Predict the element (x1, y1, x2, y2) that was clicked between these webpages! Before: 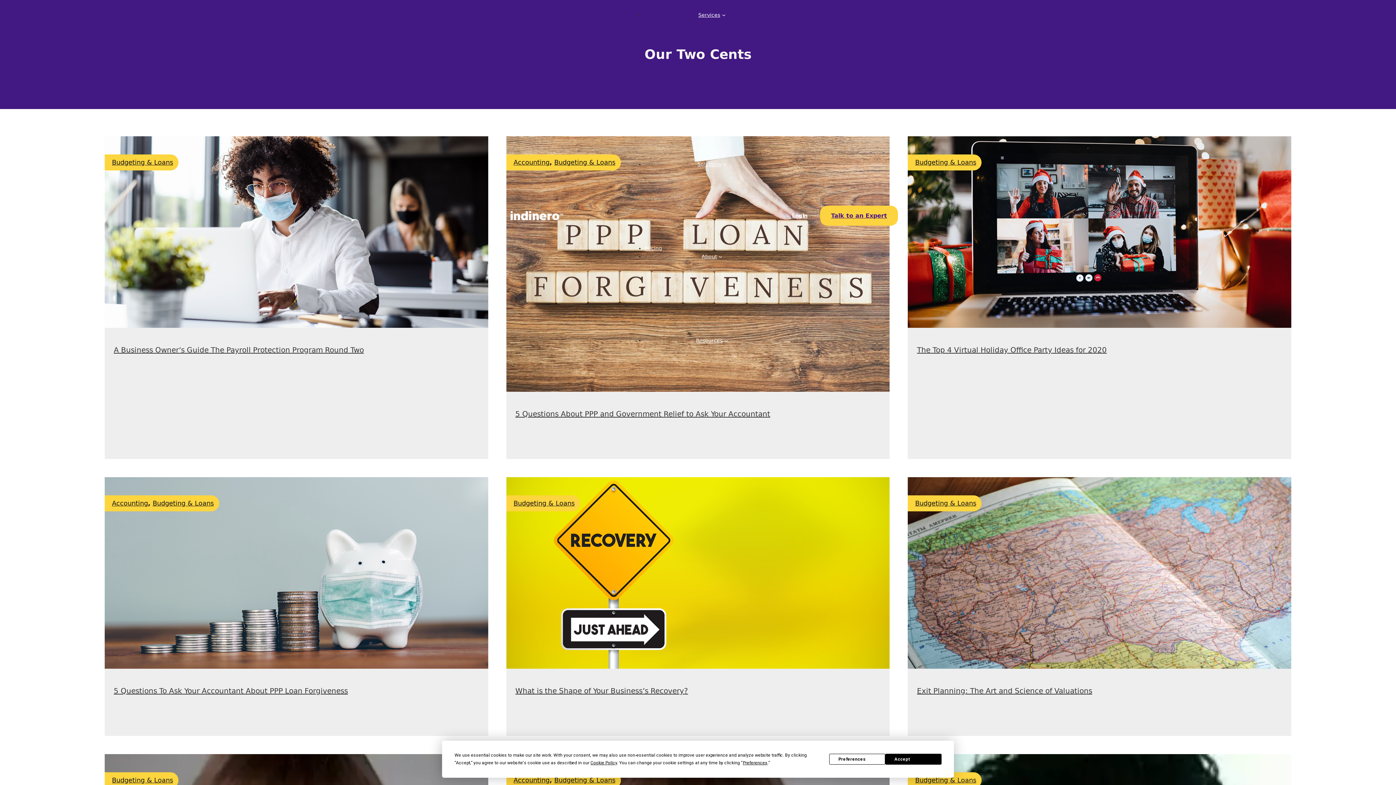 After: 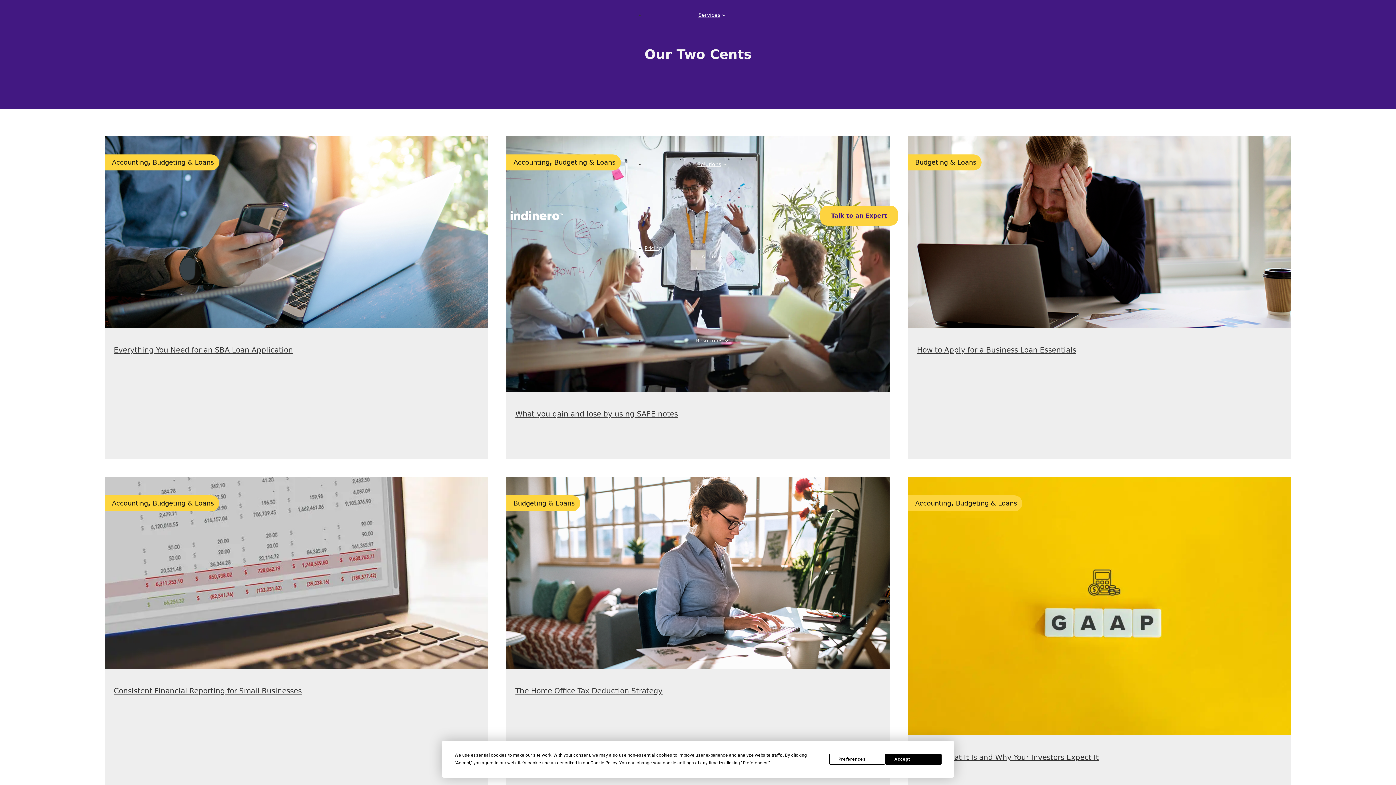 Action: label: Budgeting & Loans bbox: (915, 776, 976, 784)